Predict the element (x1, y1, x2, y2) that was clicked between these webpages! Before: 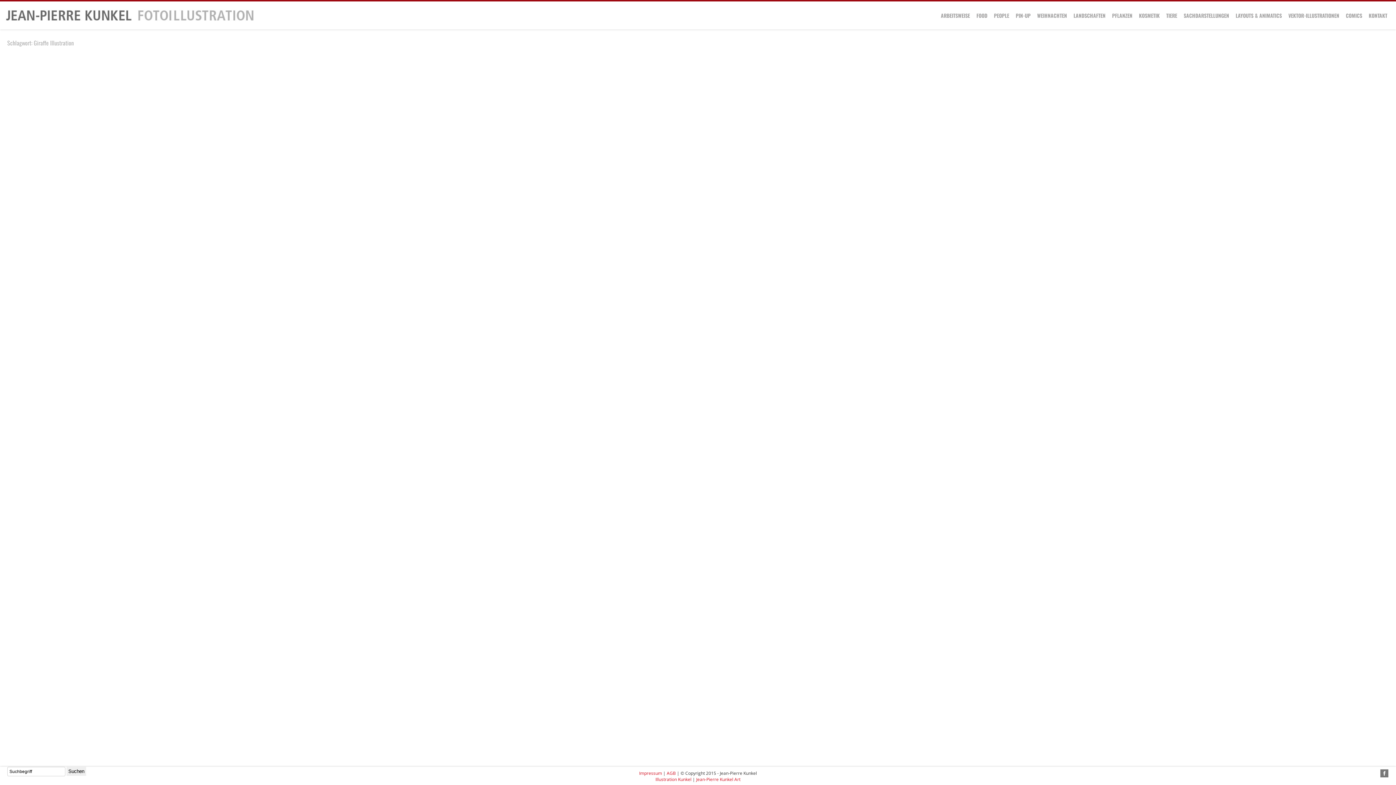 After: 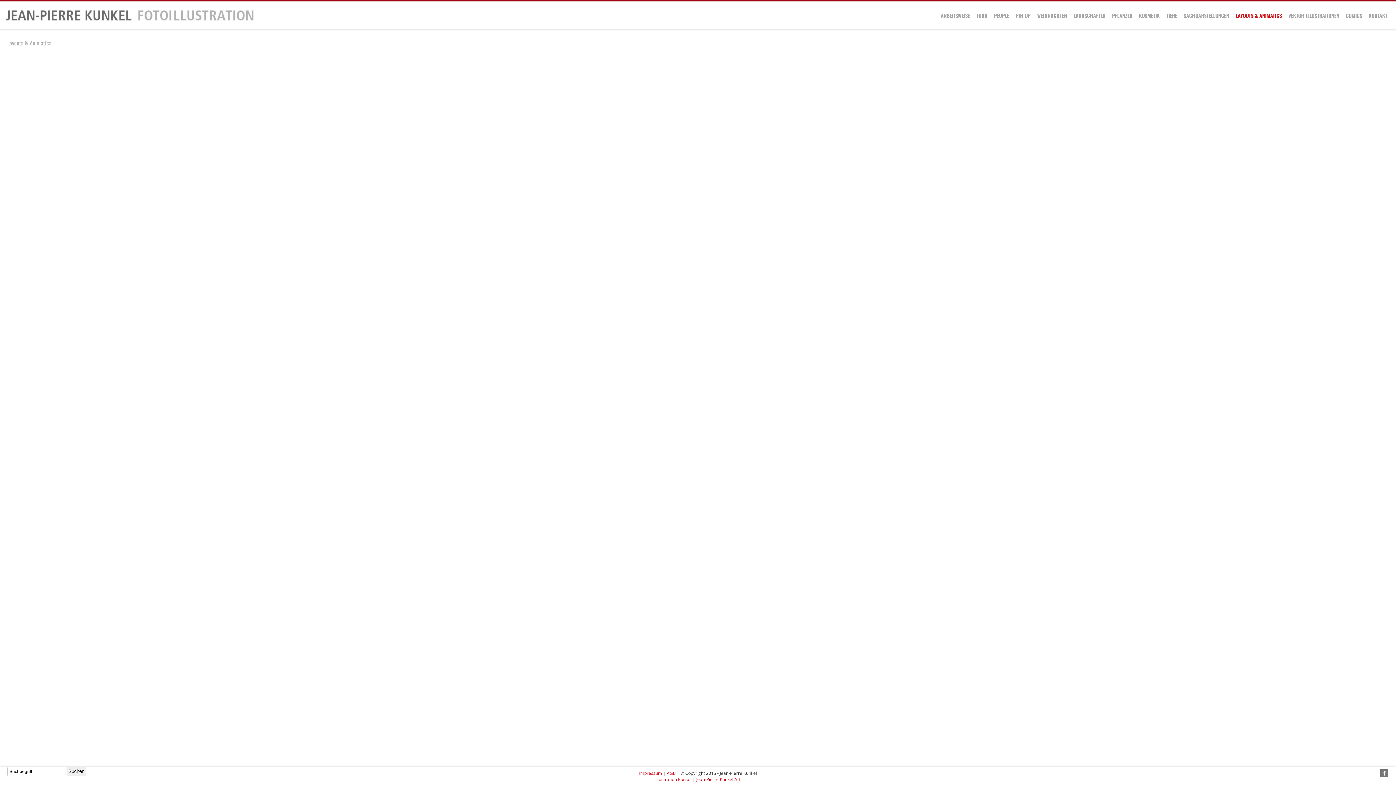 Action: label: LAYOUTS & ANIMATICS bbox: (1232, 5, 1285, 25)